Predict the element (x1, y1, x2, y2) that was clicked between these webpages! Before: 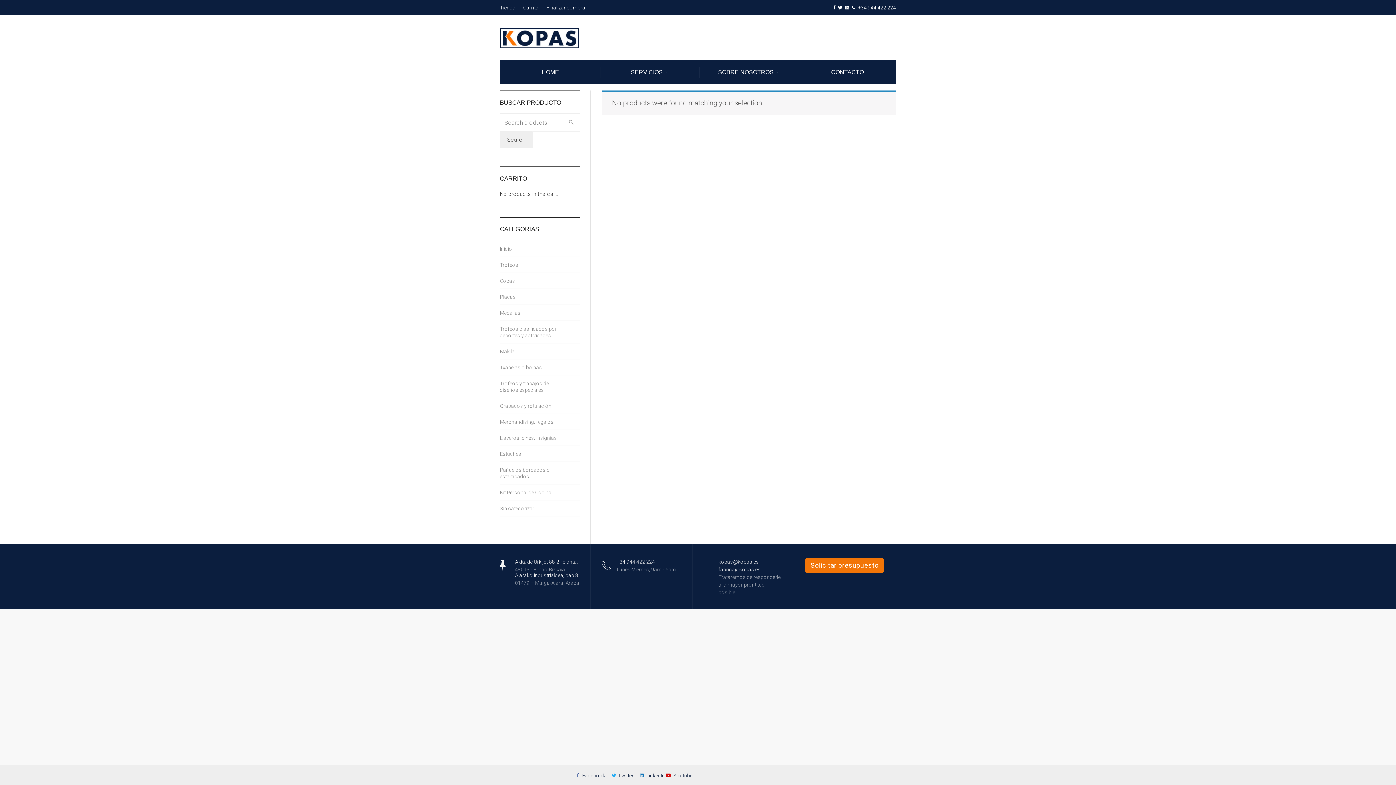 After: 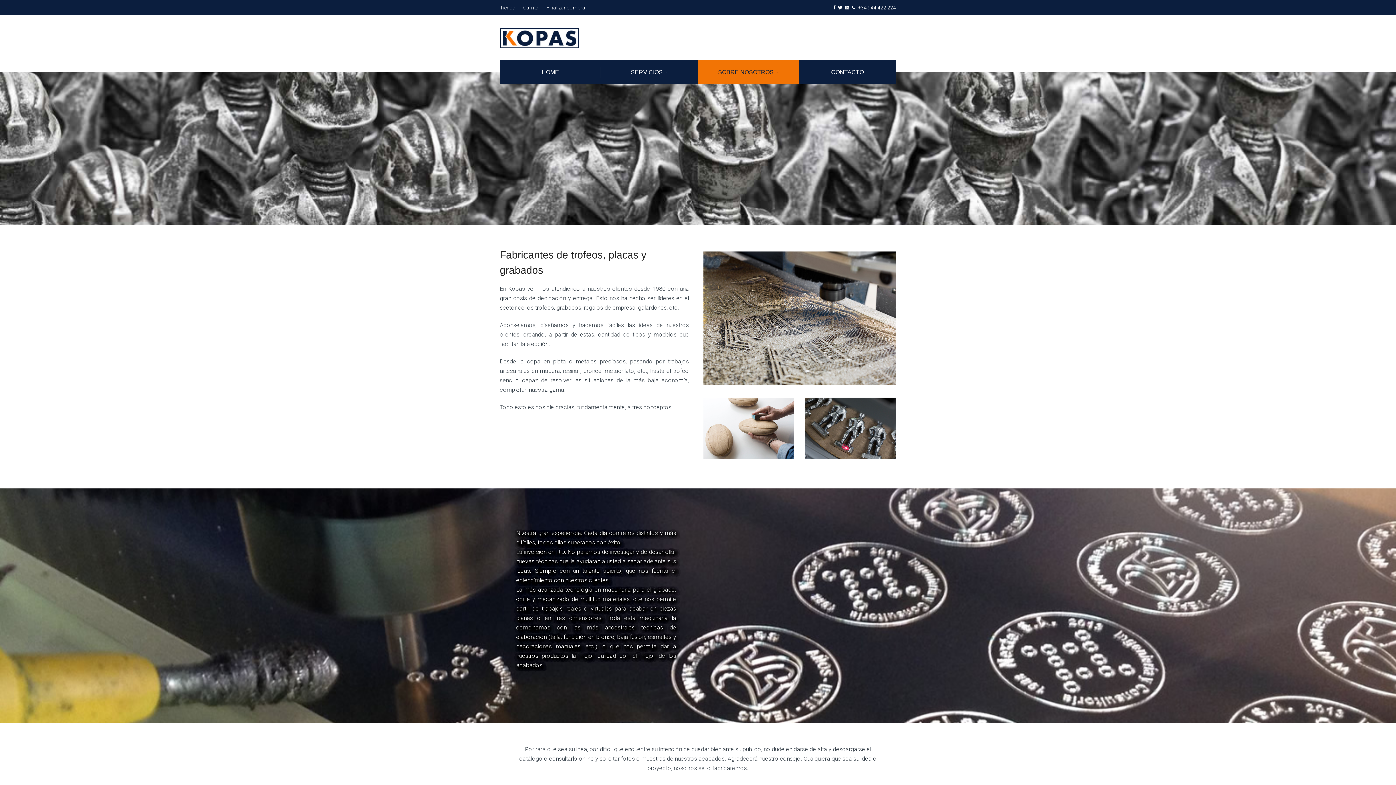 Action: bbox: (698, 60, 799, 84) label: SOBRE NOSOTROS